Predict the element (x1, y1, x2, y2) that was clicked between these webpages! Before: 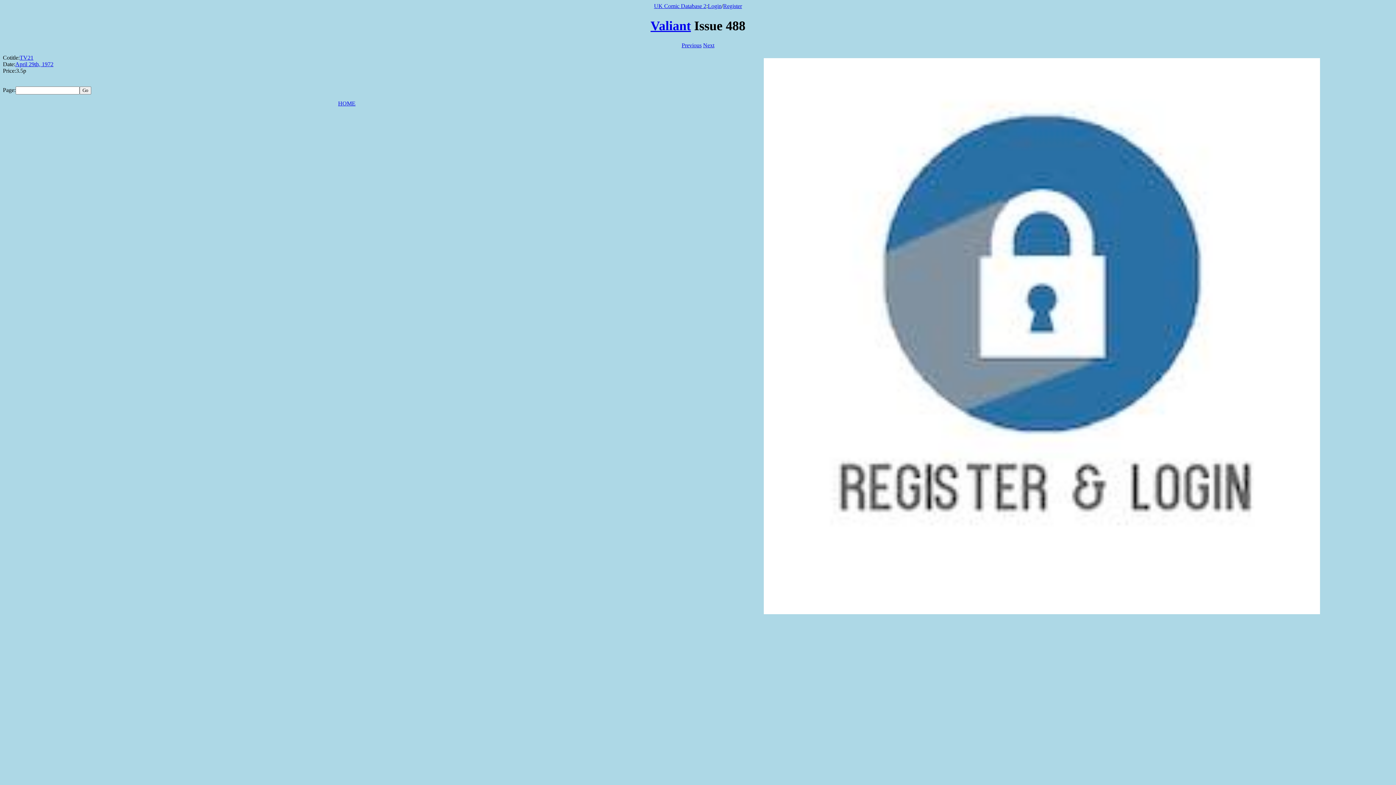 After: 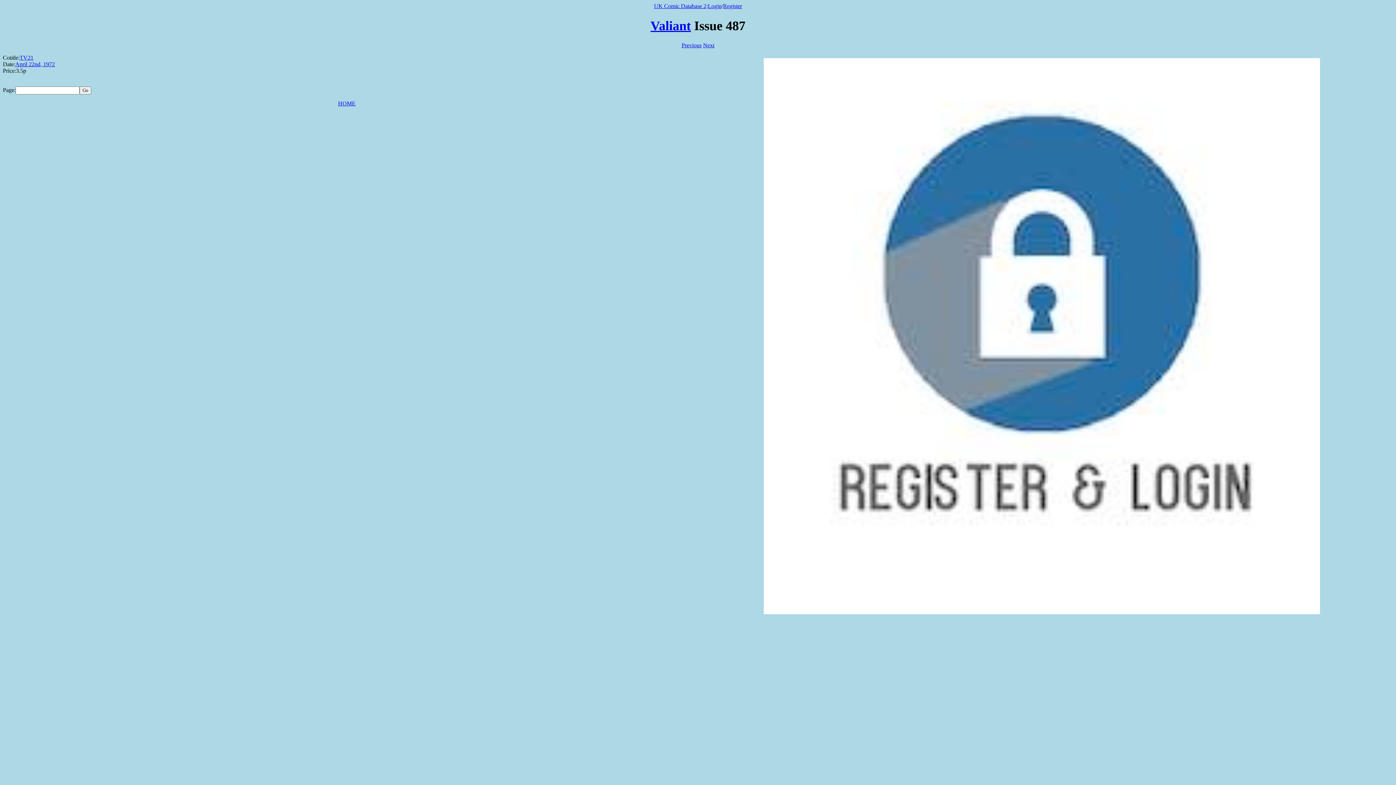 Action: bbox: (681, 42, 701, 48) label: Previous